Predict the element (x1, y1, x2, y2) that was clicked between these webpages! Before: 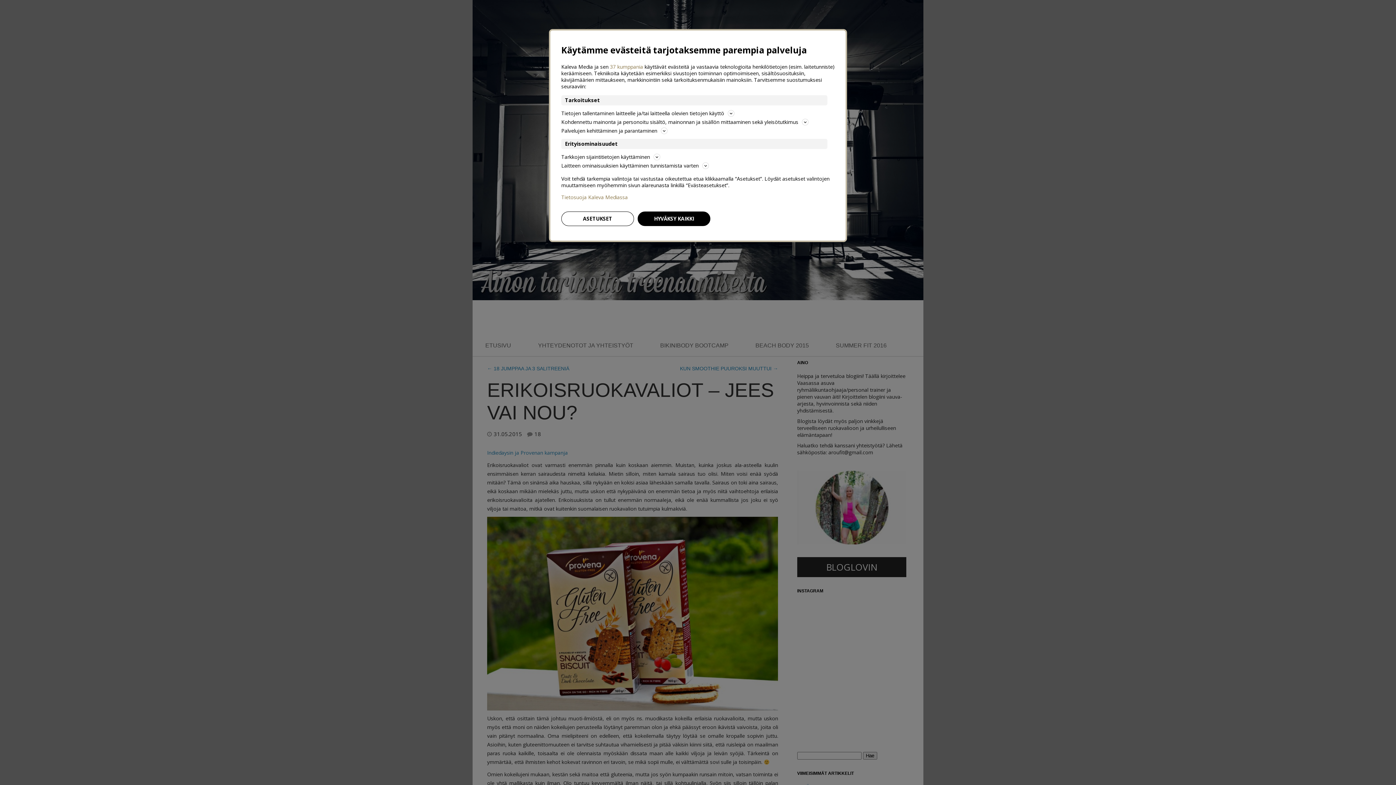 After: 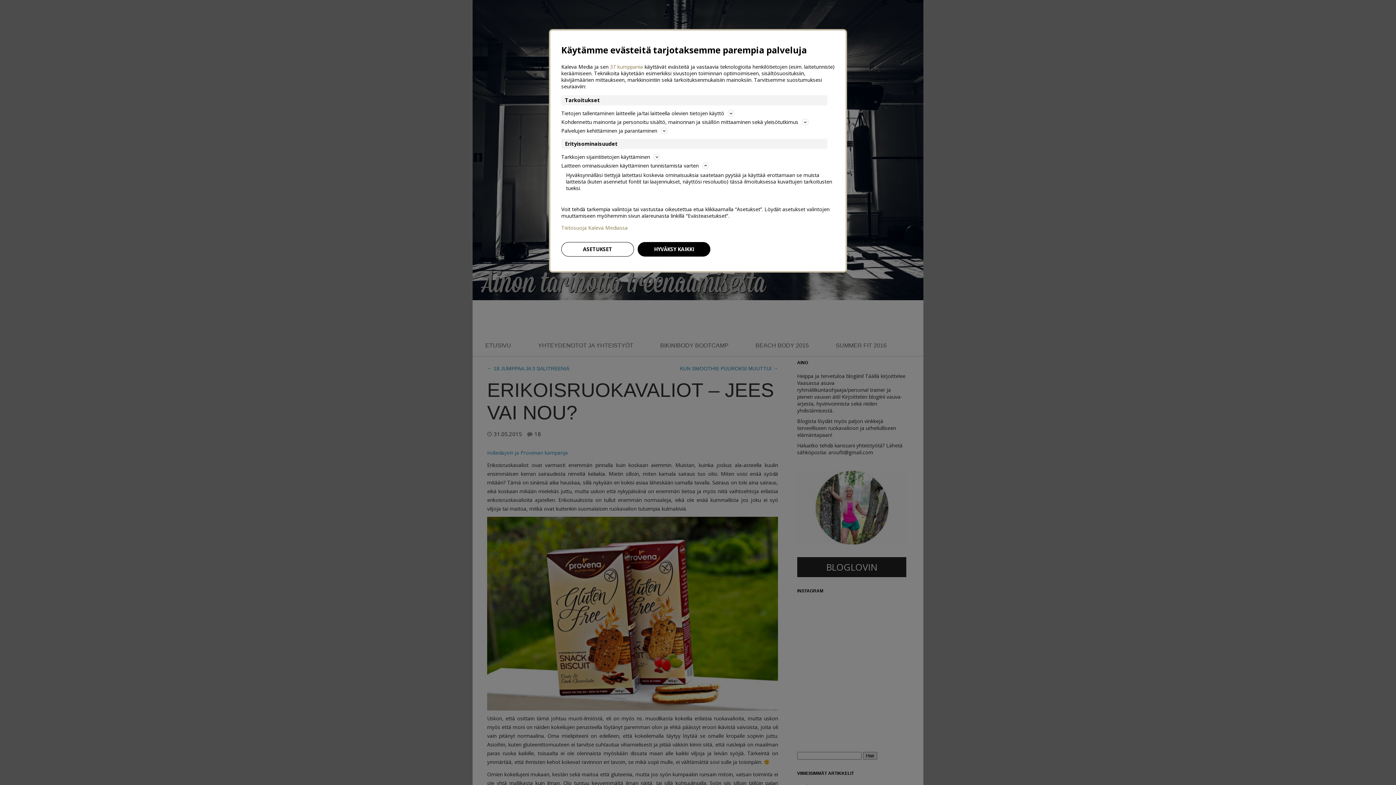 Action: bbox: (561, 161, 834, 170) label: Laitteen ominaisuuksien käyttäminen tunnistamista varten